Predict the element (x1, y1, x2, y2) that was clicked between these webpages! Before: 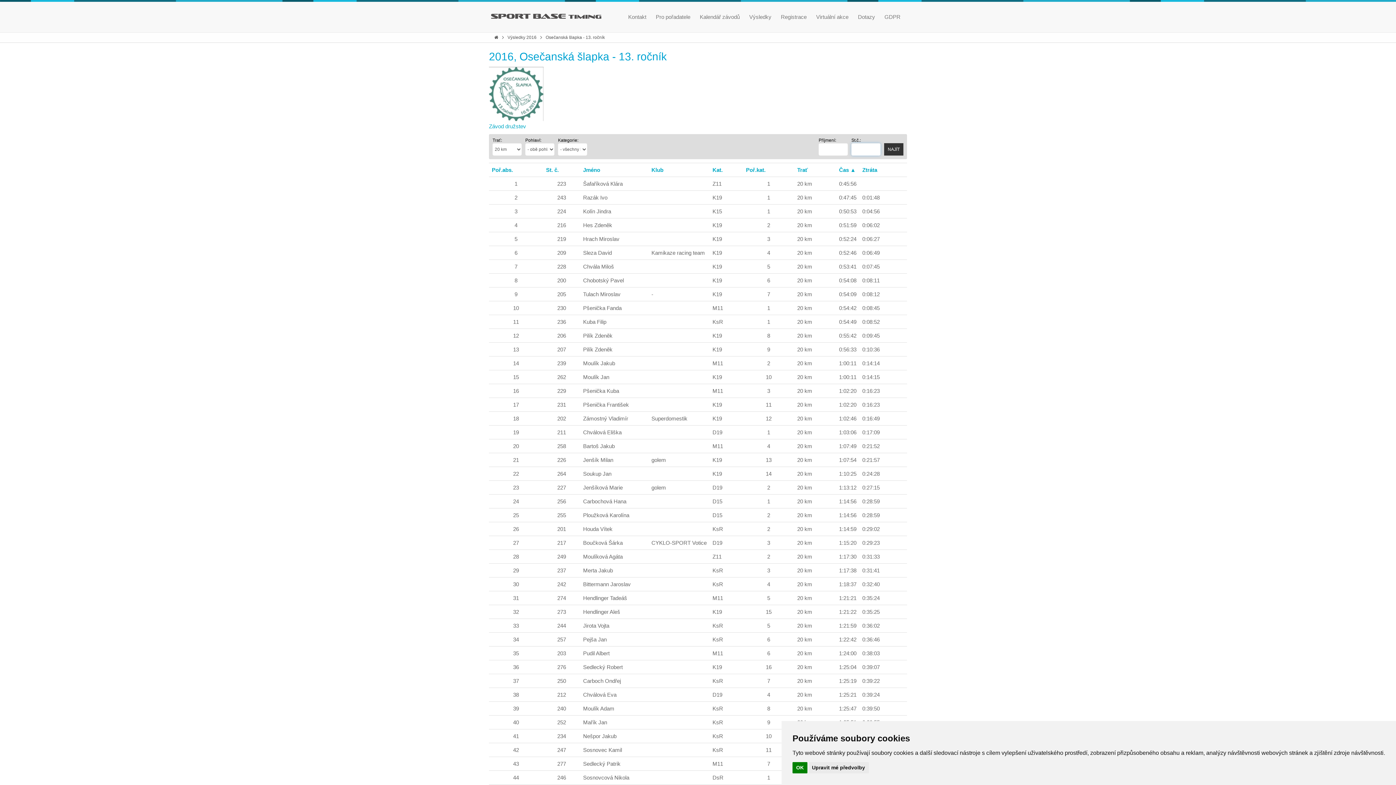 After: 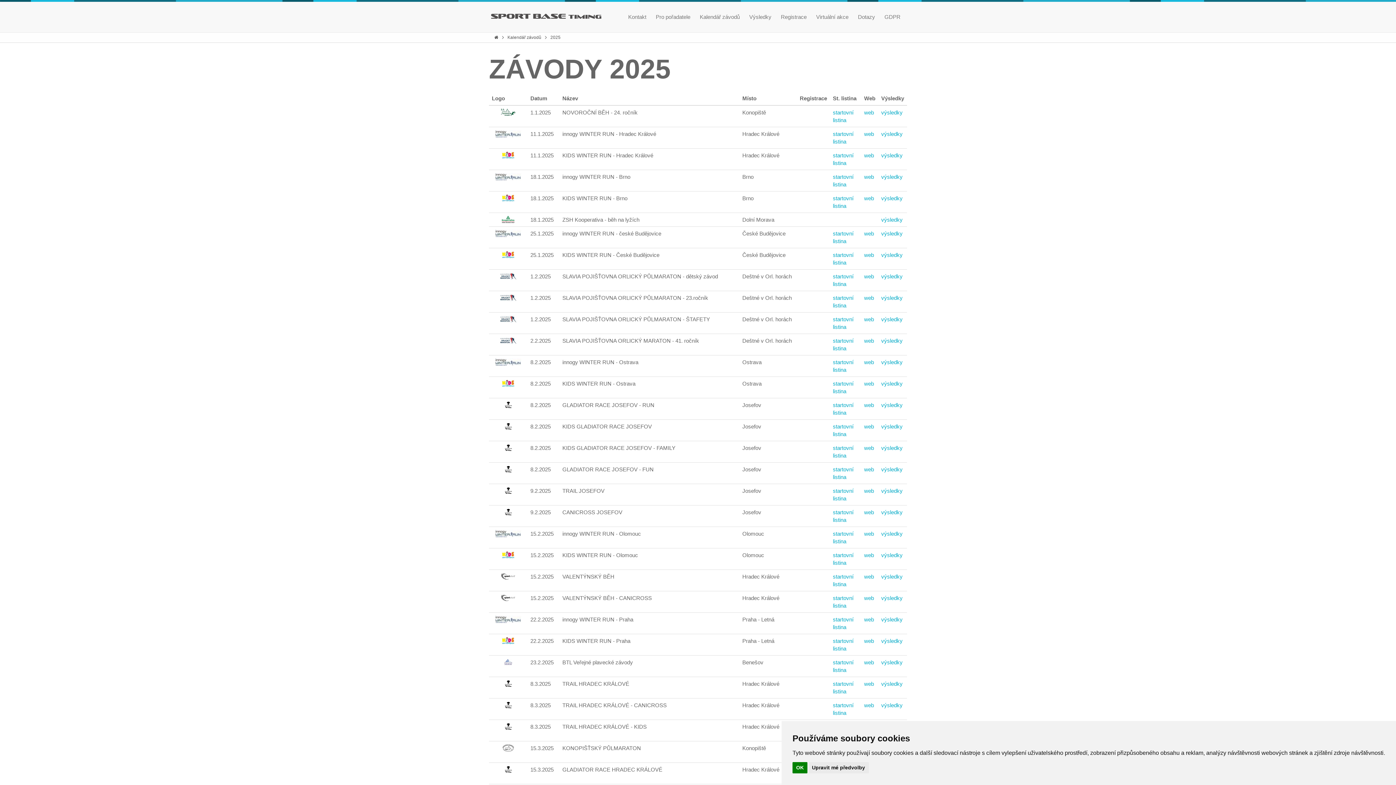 Action: bbox: (695, 1, 744, 32) label: Kalendář závodů